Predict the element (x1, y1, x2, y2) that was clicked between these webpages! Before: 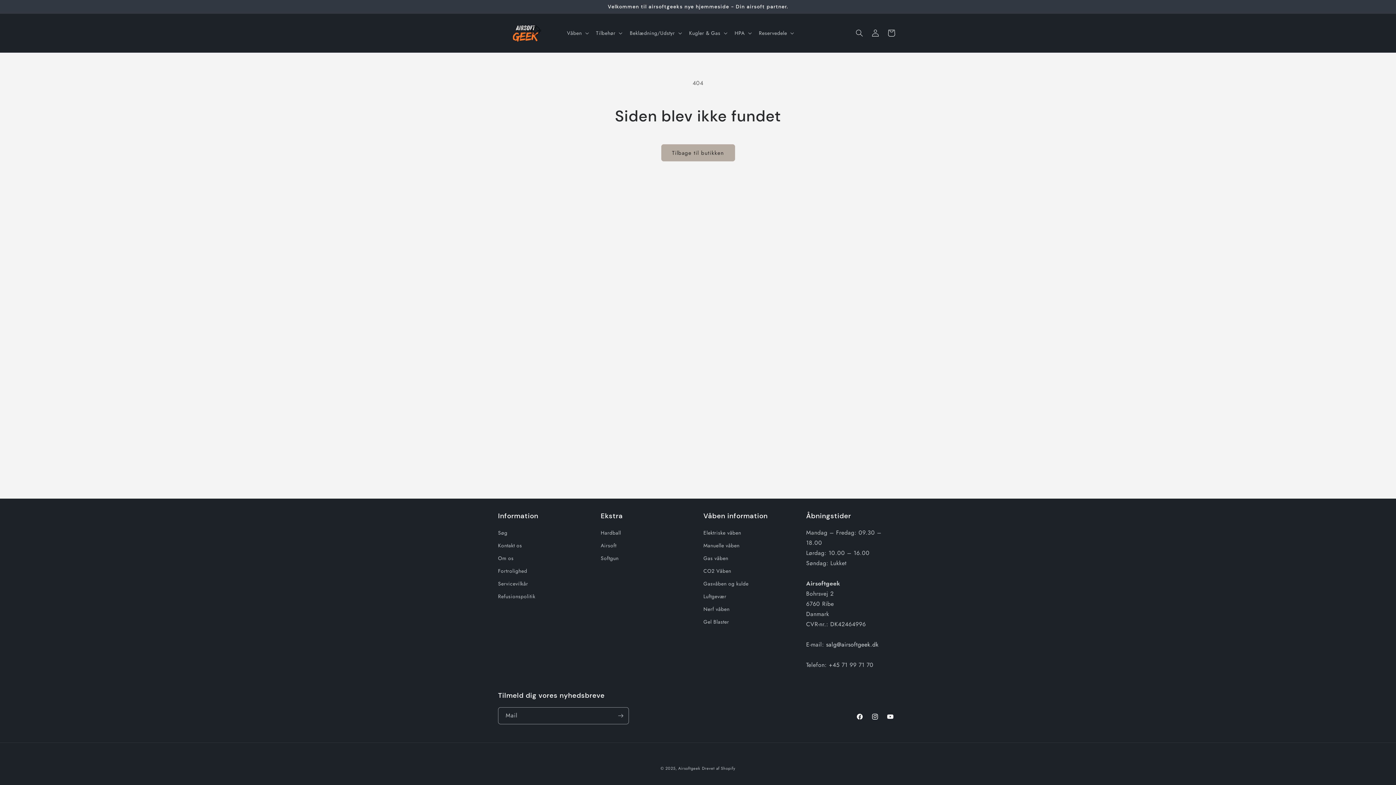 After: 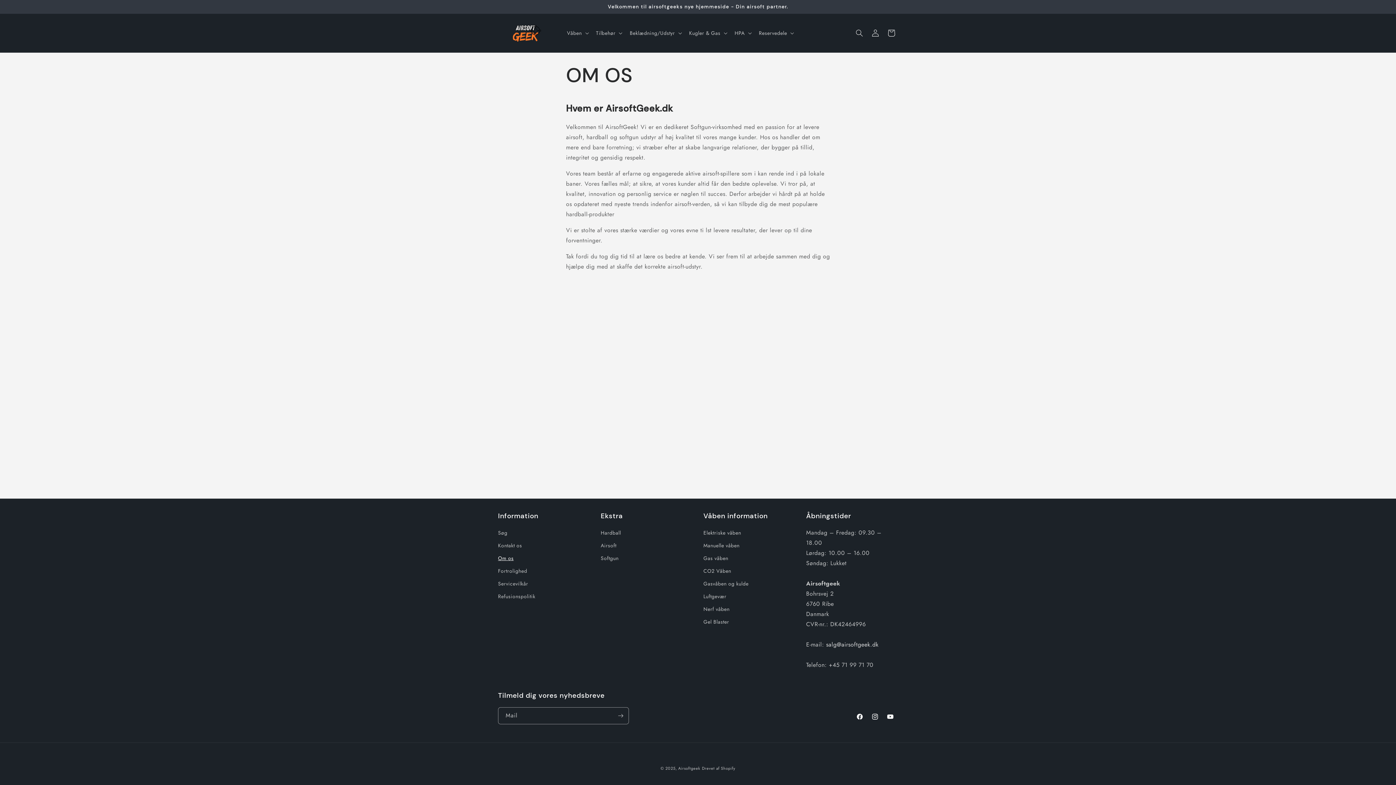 Action: label: Om os bbox: (498, 552, 513, 565)